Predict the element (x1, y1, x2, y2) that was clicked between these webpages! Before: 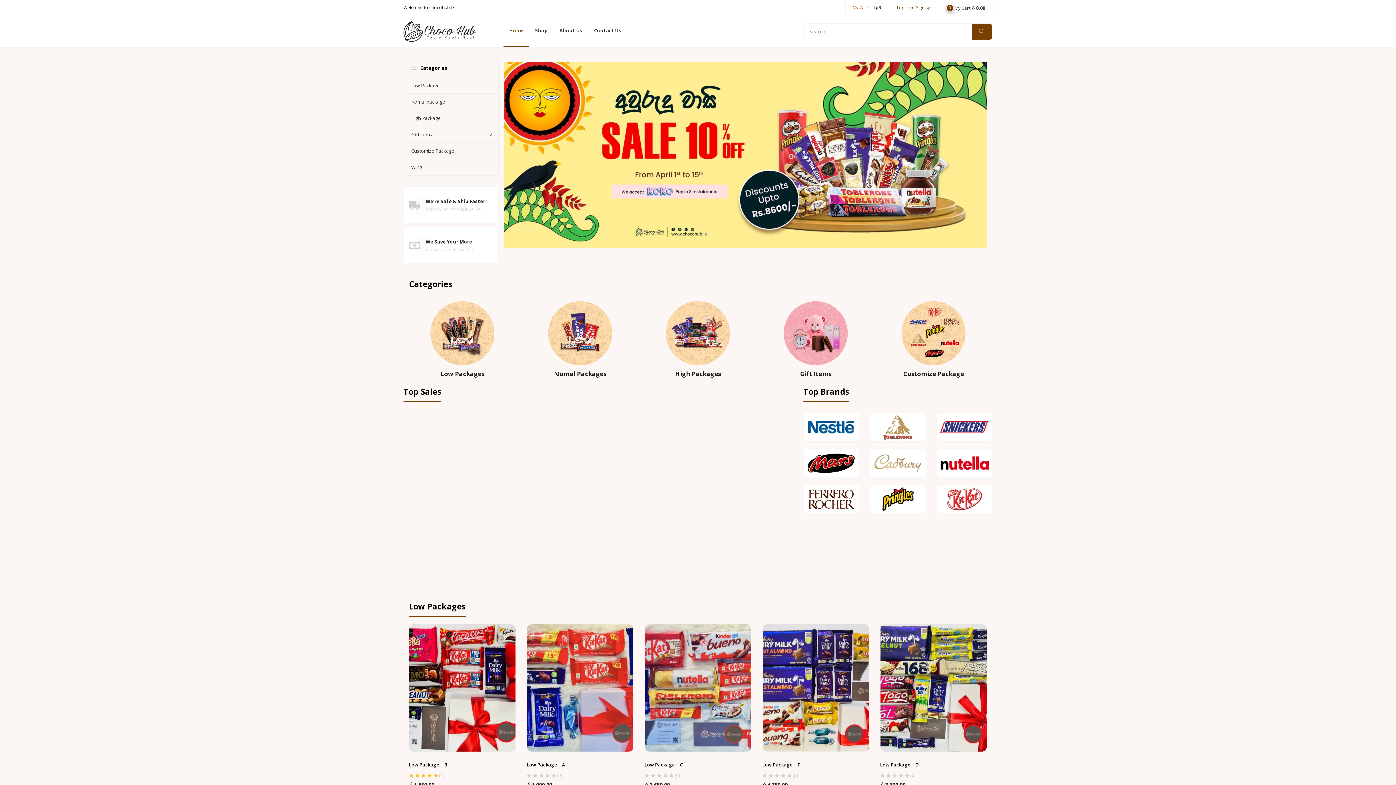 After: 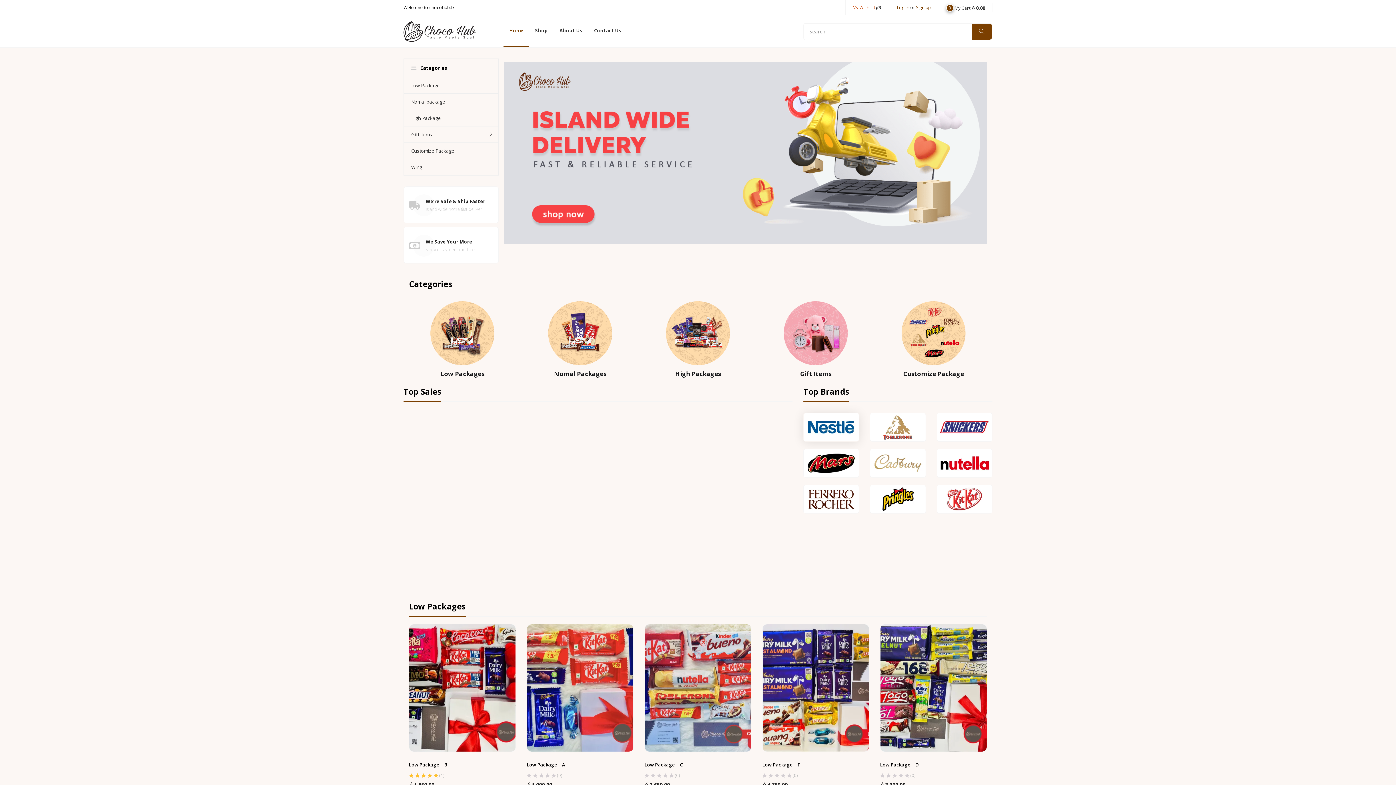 Action: bbox: (803, 413, 859, 441)